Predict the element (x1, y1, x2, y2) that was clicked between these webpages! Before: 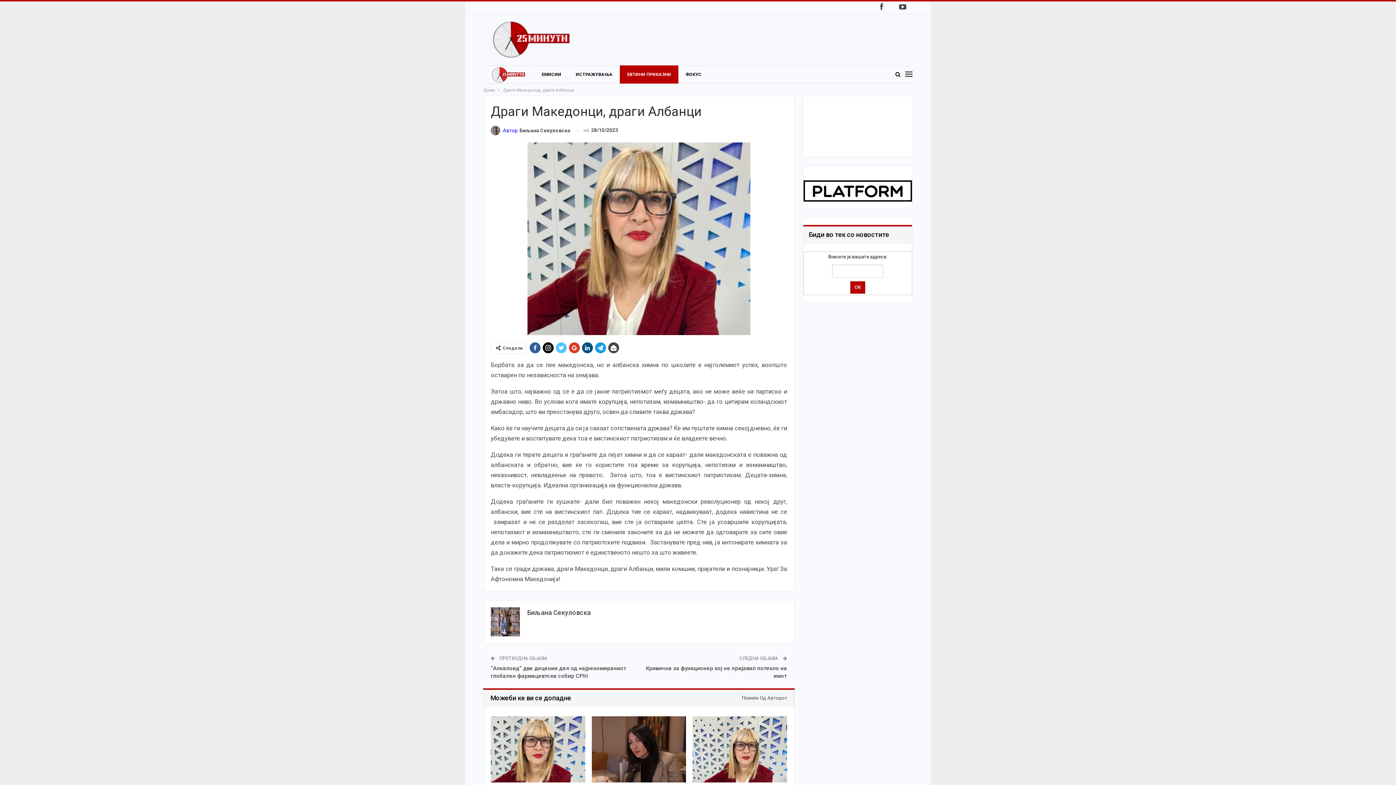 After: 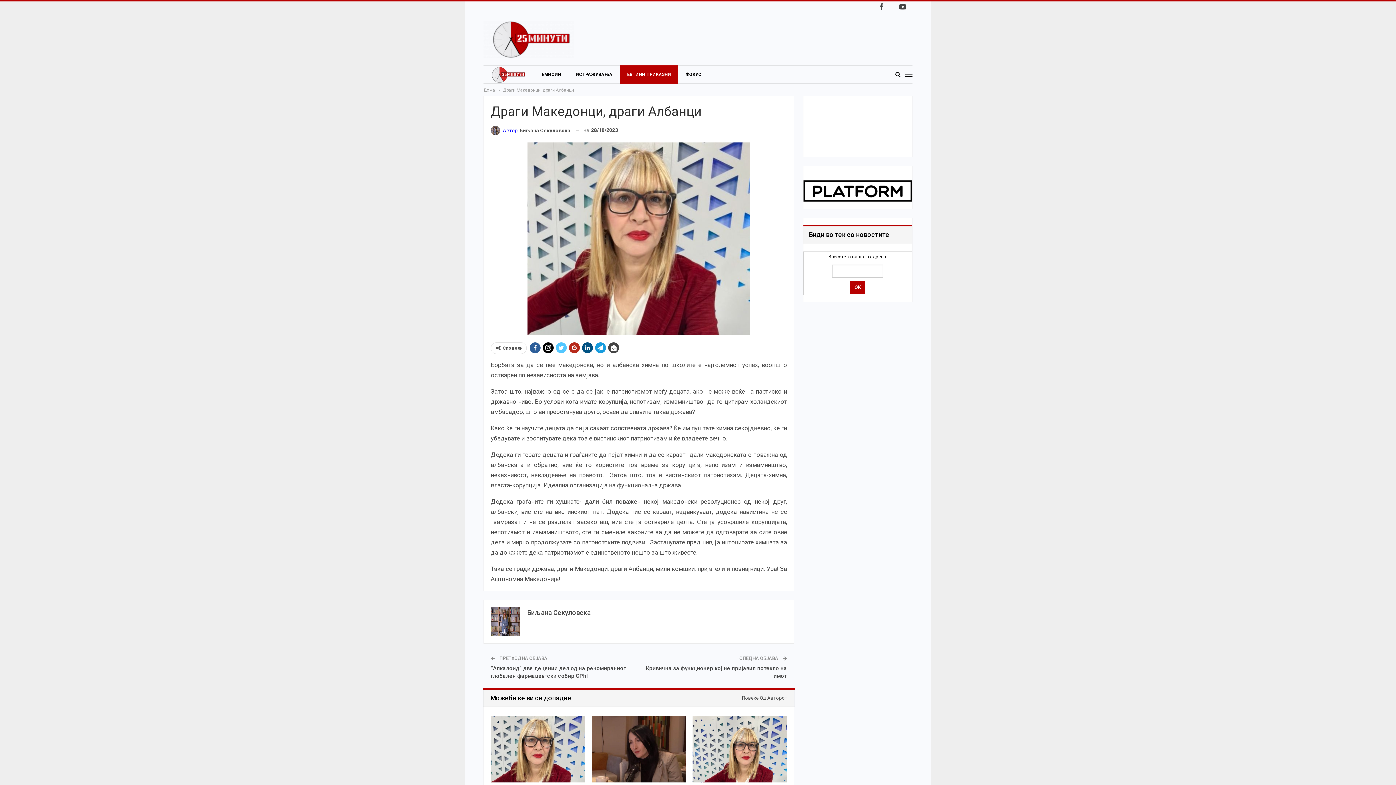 Action: bbox: (569, 342, 580, 353)